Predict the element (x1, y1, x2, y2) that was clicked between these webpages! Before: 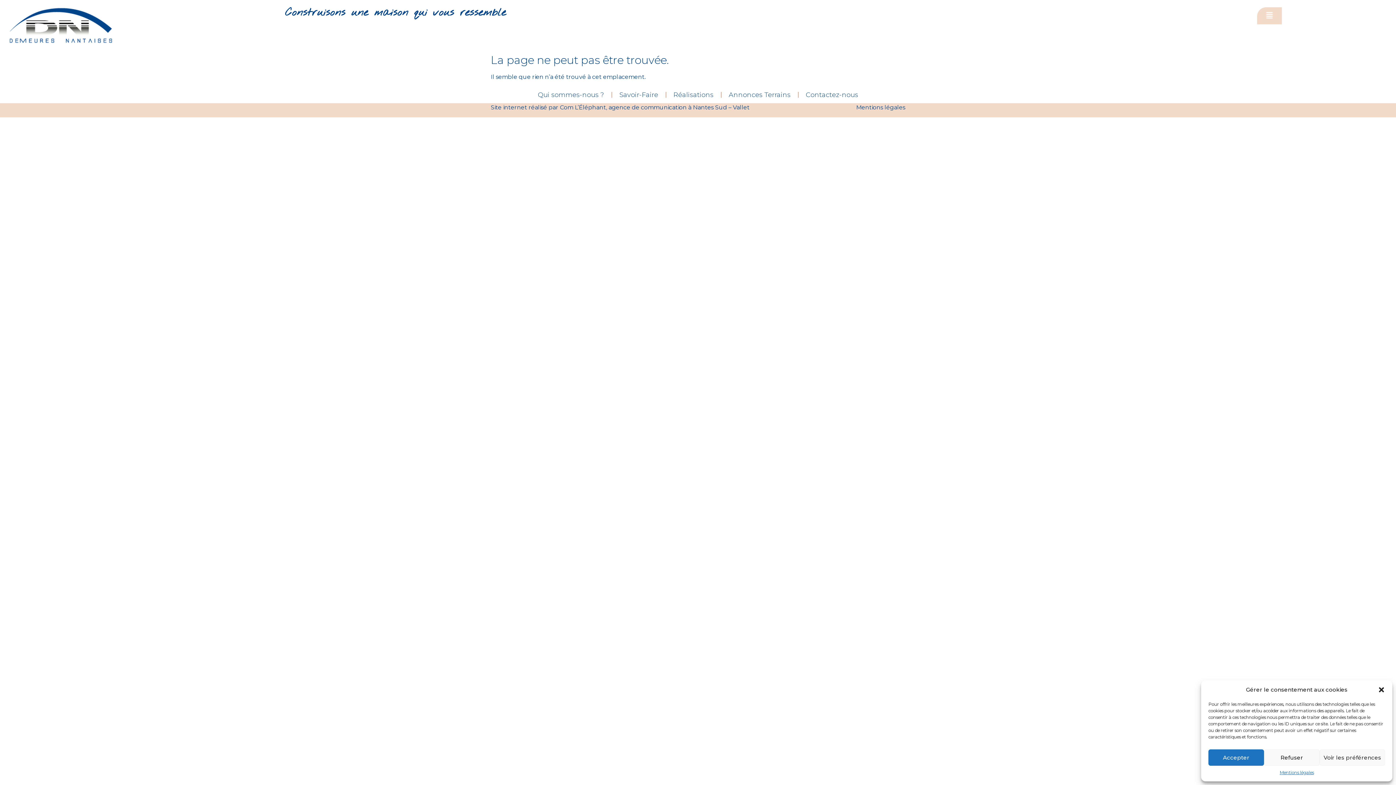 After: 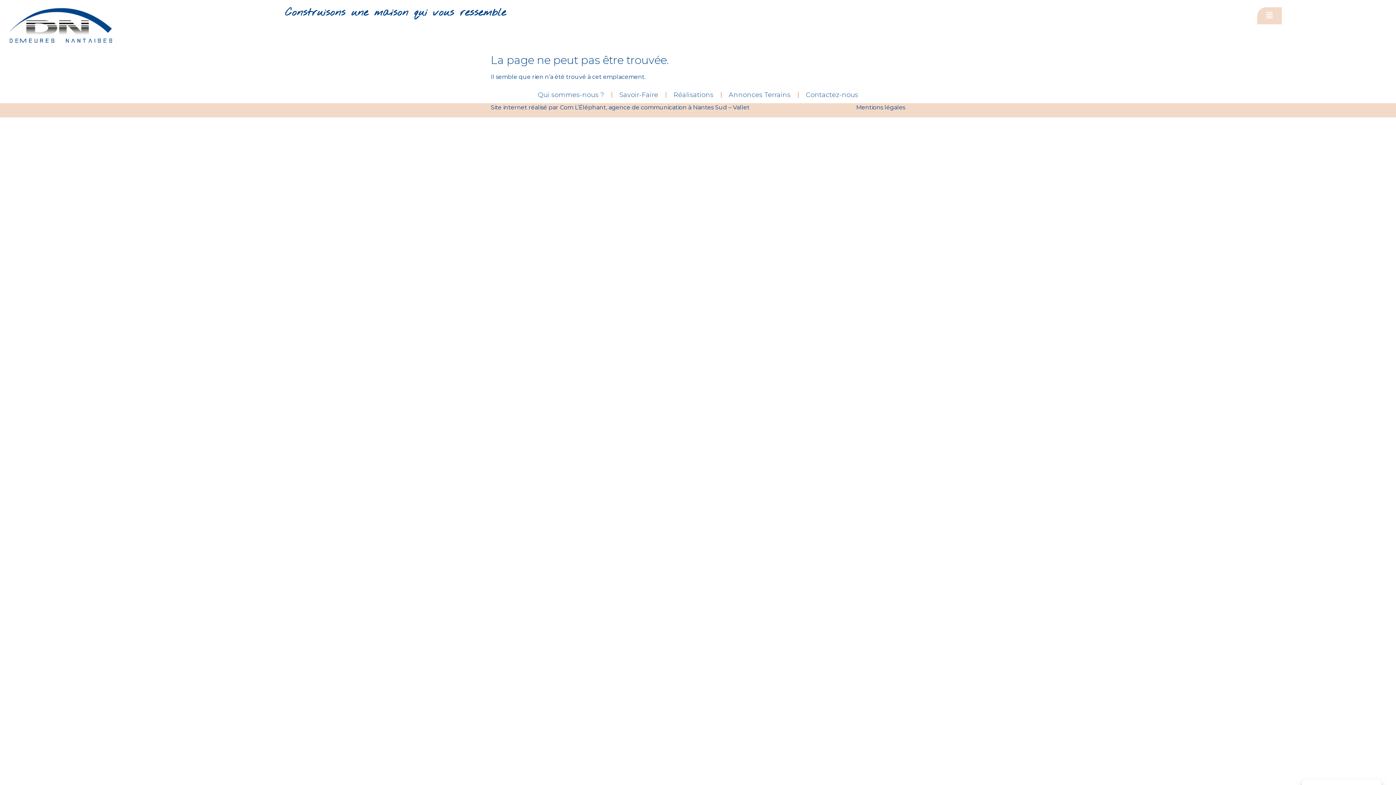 Action: bbox: (1208, 749, 1264, 766) label: Accepter